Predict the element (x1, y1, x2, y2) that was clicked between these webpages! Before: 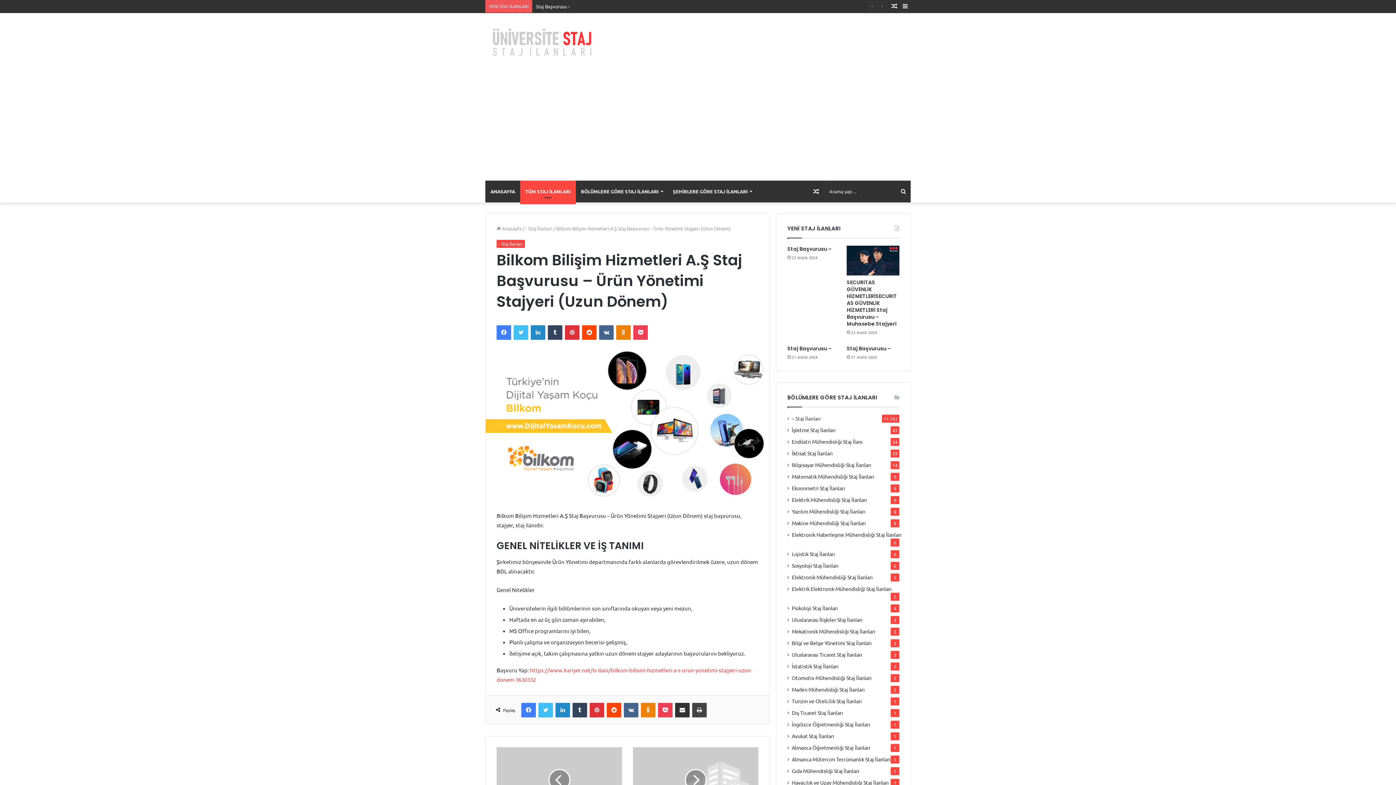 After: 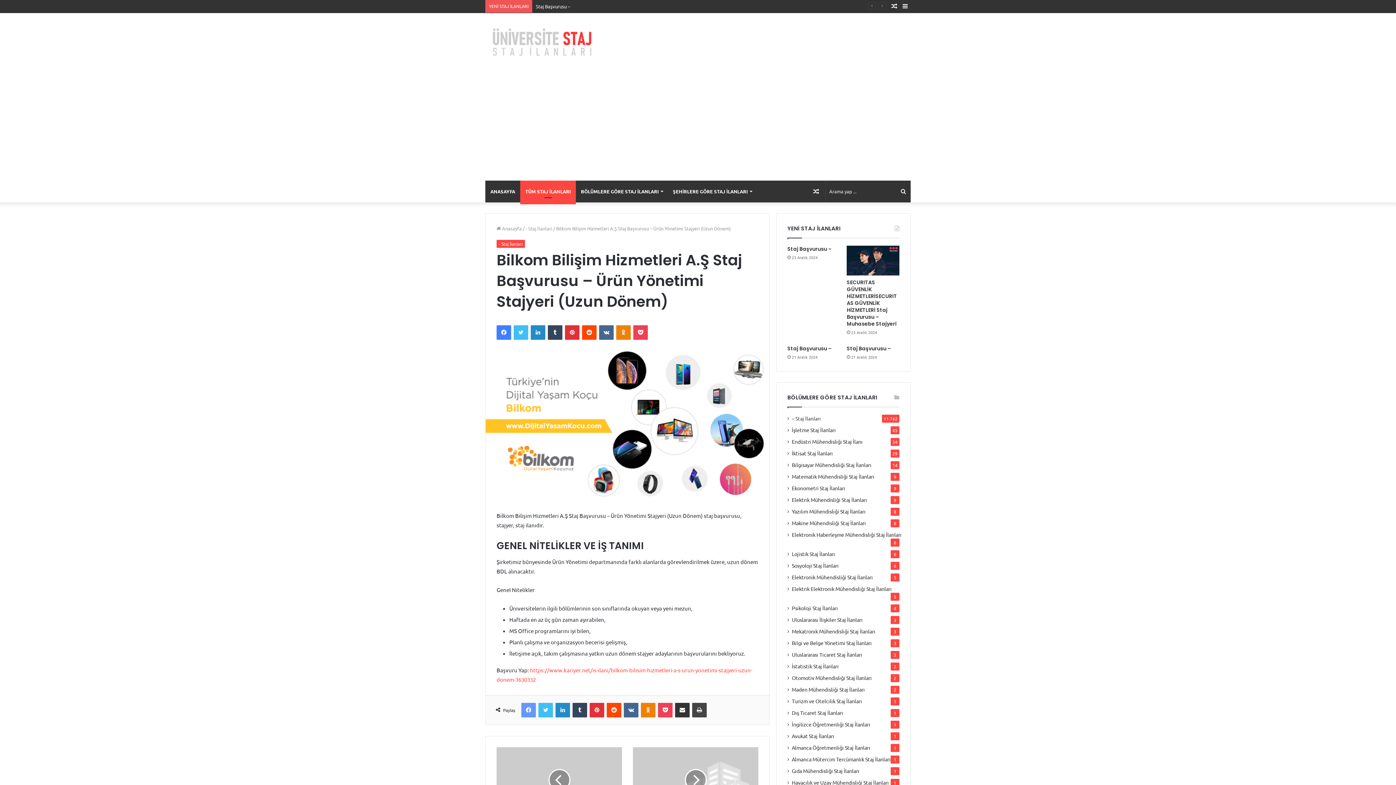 Action: bbox: (521, 703, 536, 717) label: Facebook